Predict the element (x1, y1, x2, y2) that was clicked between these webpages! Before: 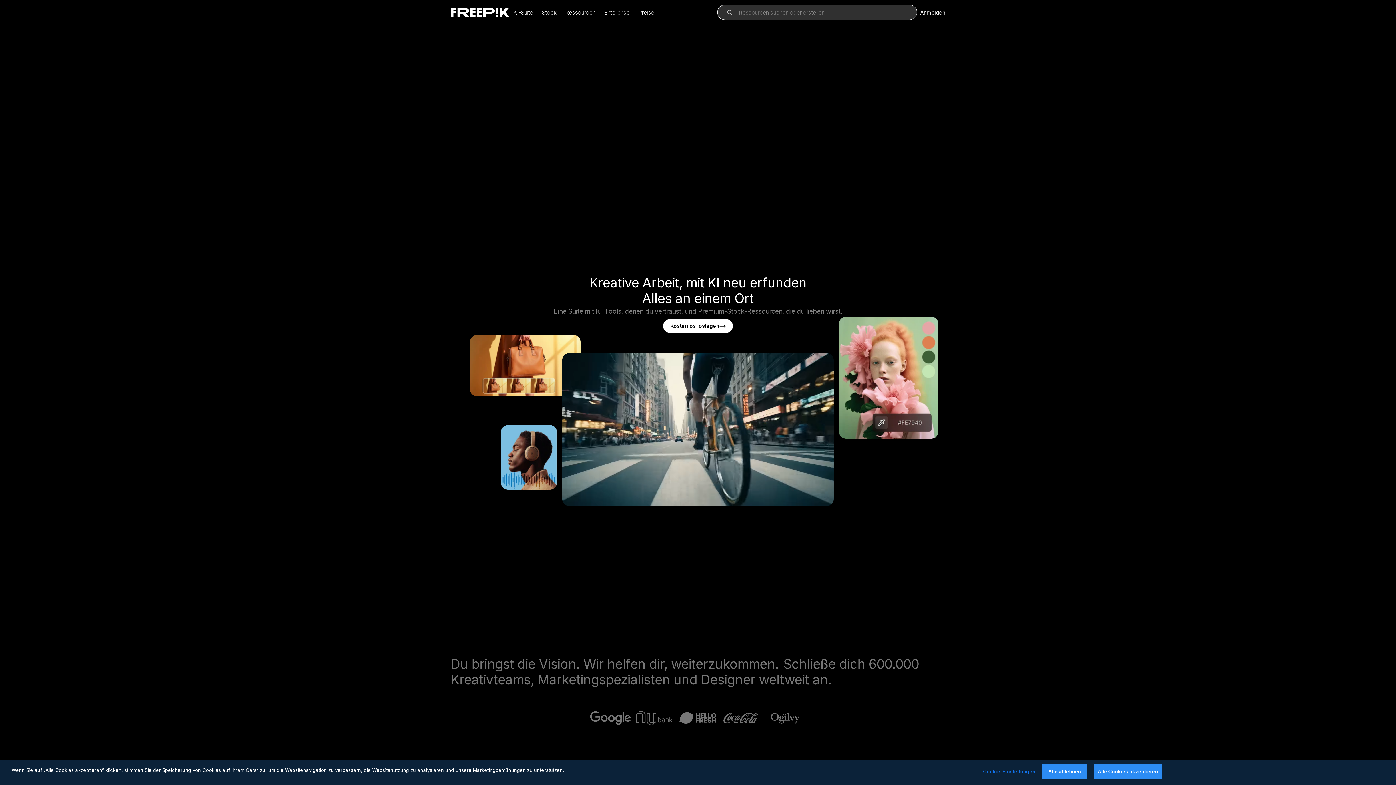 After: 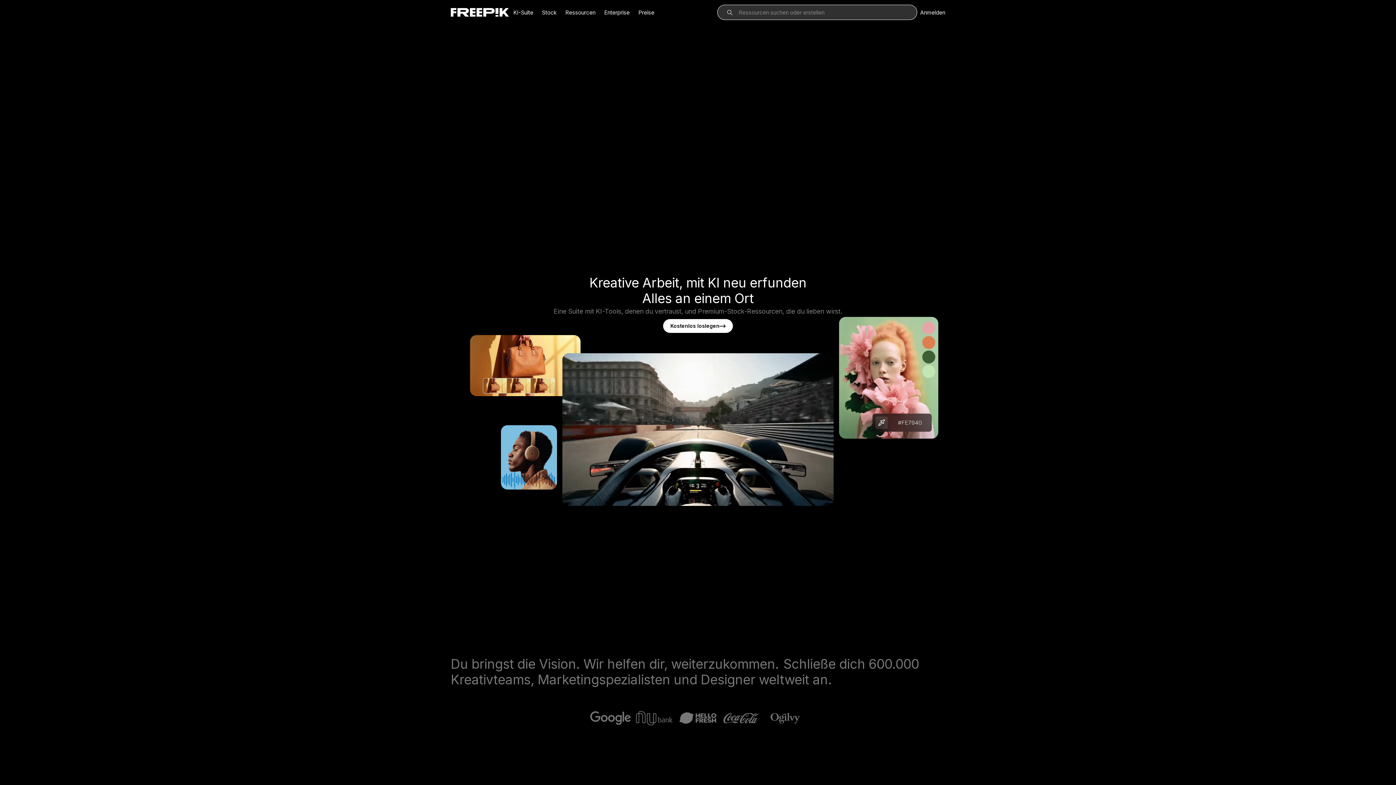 Action: label: Freepik bbox: (450, 4, 509, 20)